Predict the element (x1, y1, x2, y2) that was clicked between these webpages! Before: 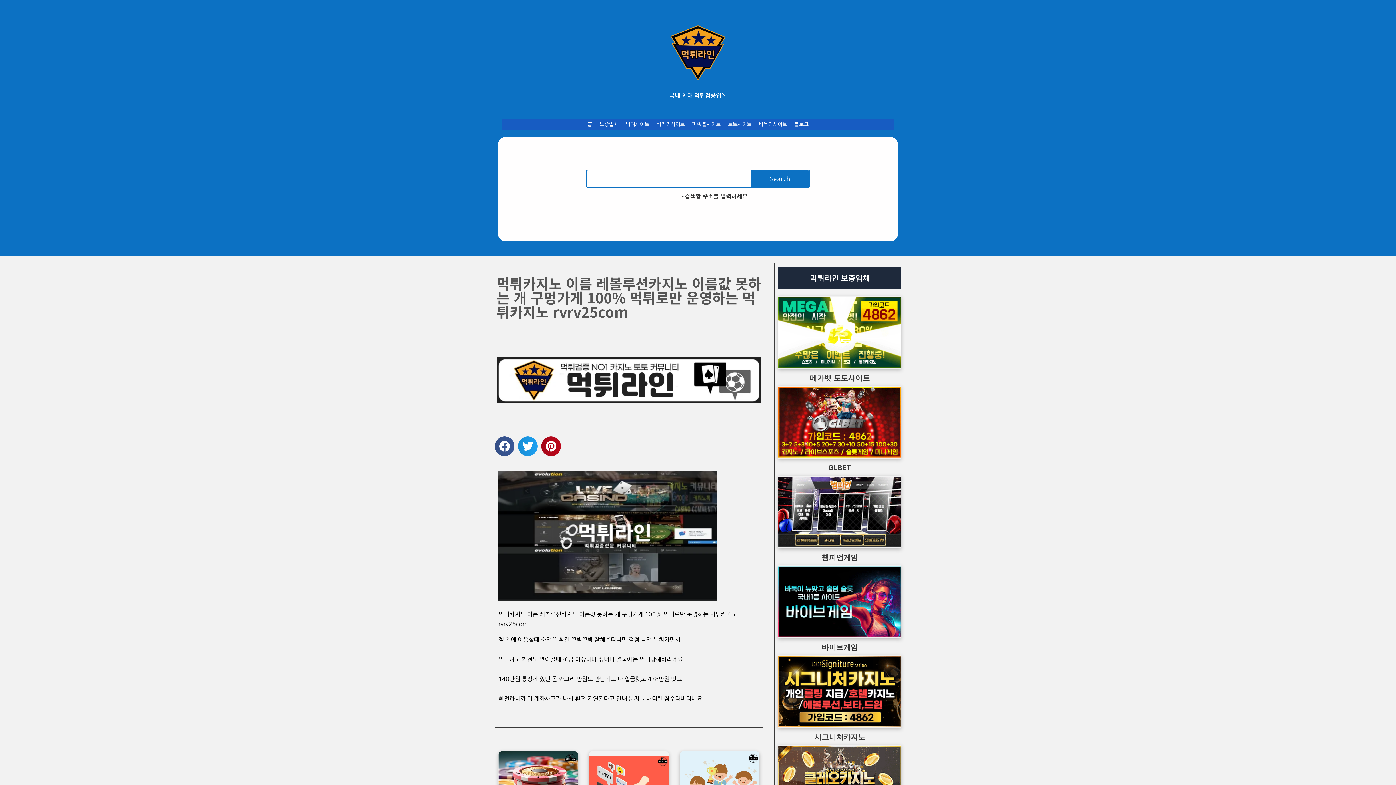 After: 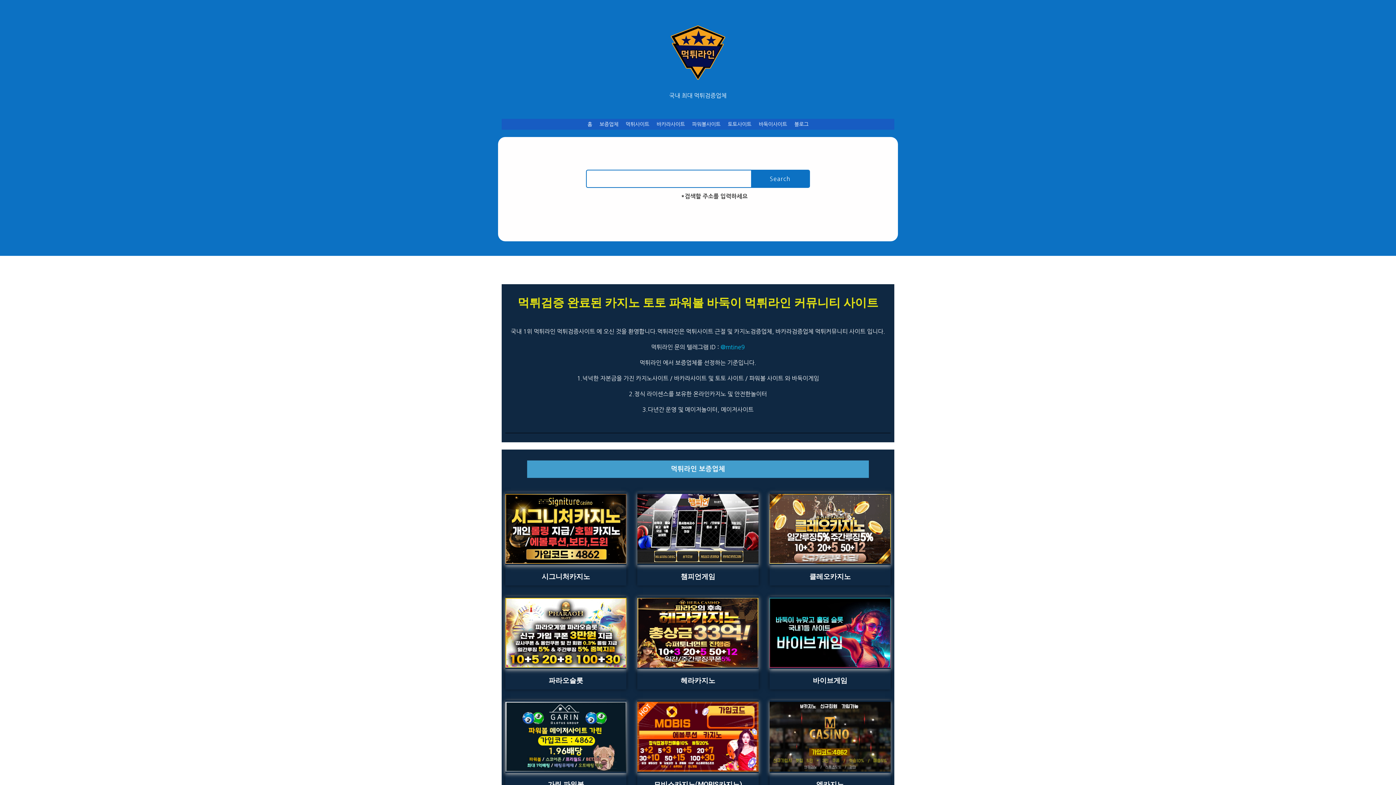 Action: label: 홈 bbox: (584, 118, 596, 129)